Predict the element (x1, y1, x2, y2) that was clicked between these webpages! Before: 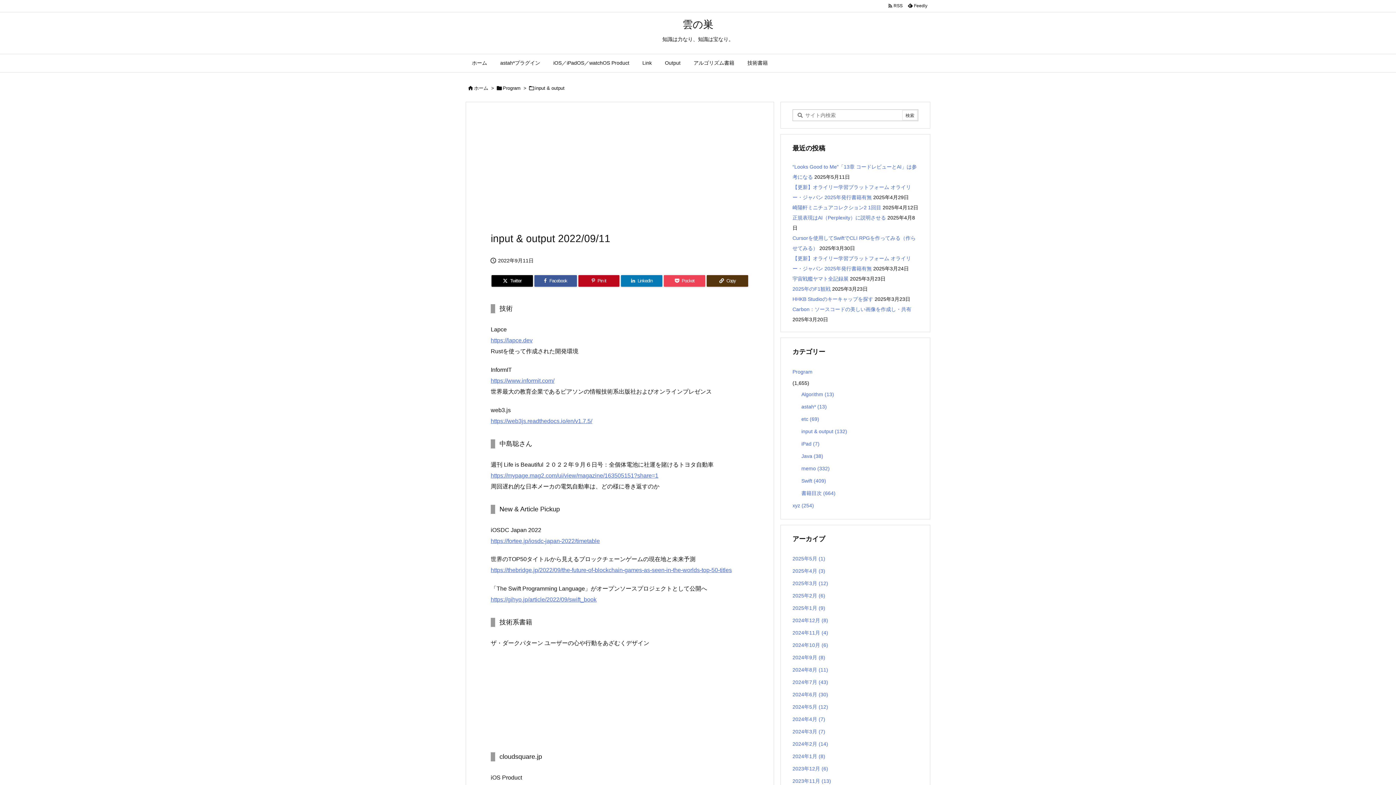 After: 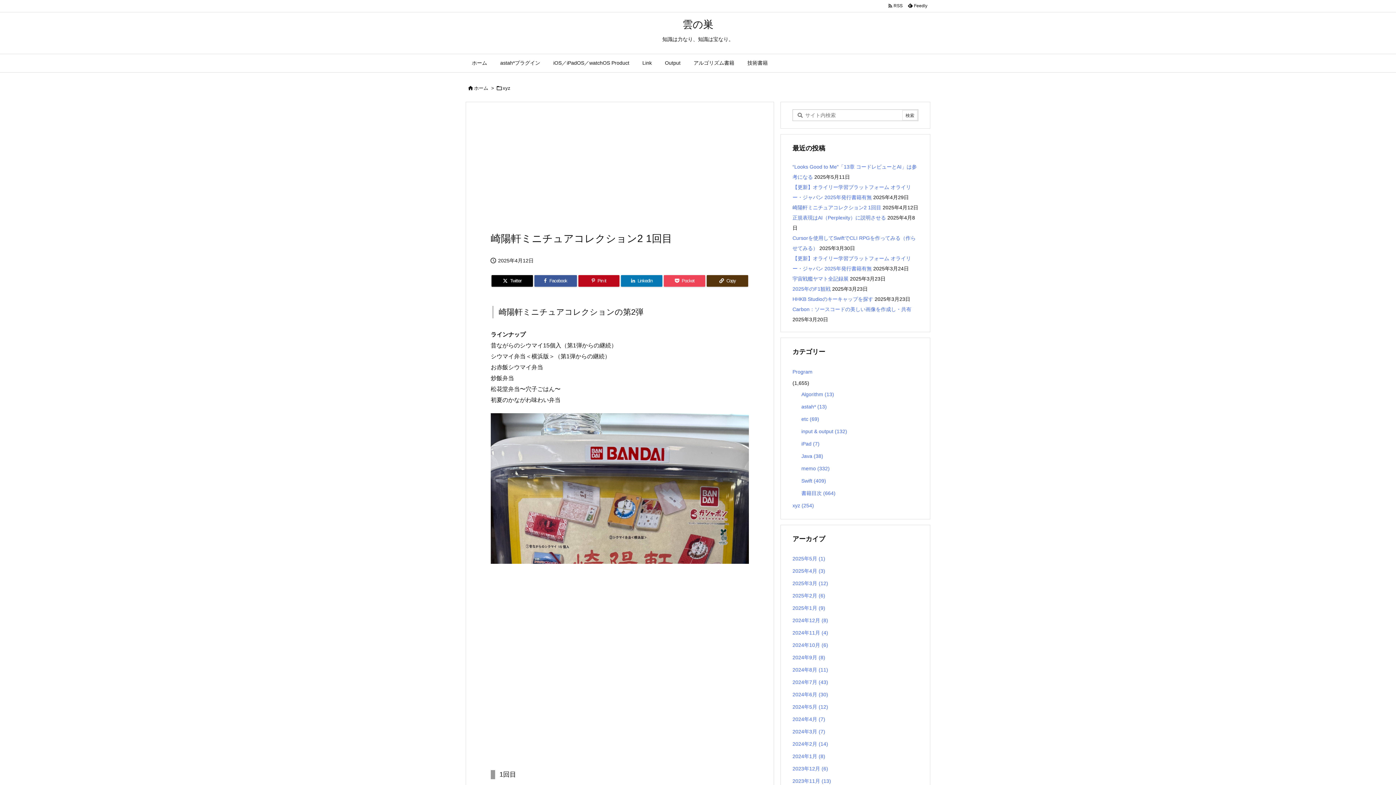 Action: label: 崎陽軒ミニチュアコレクション2 1回目 bbox: (792, 204, 881, 210)